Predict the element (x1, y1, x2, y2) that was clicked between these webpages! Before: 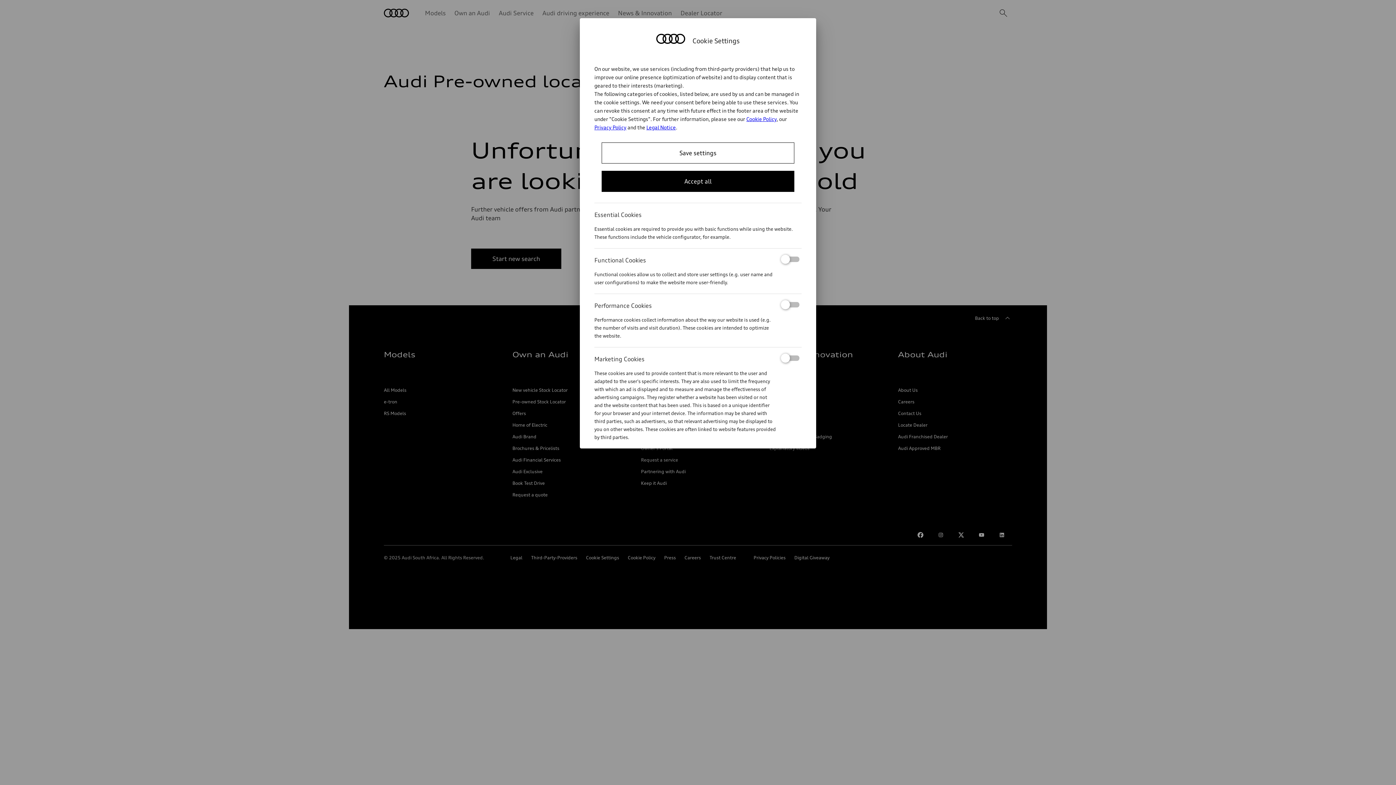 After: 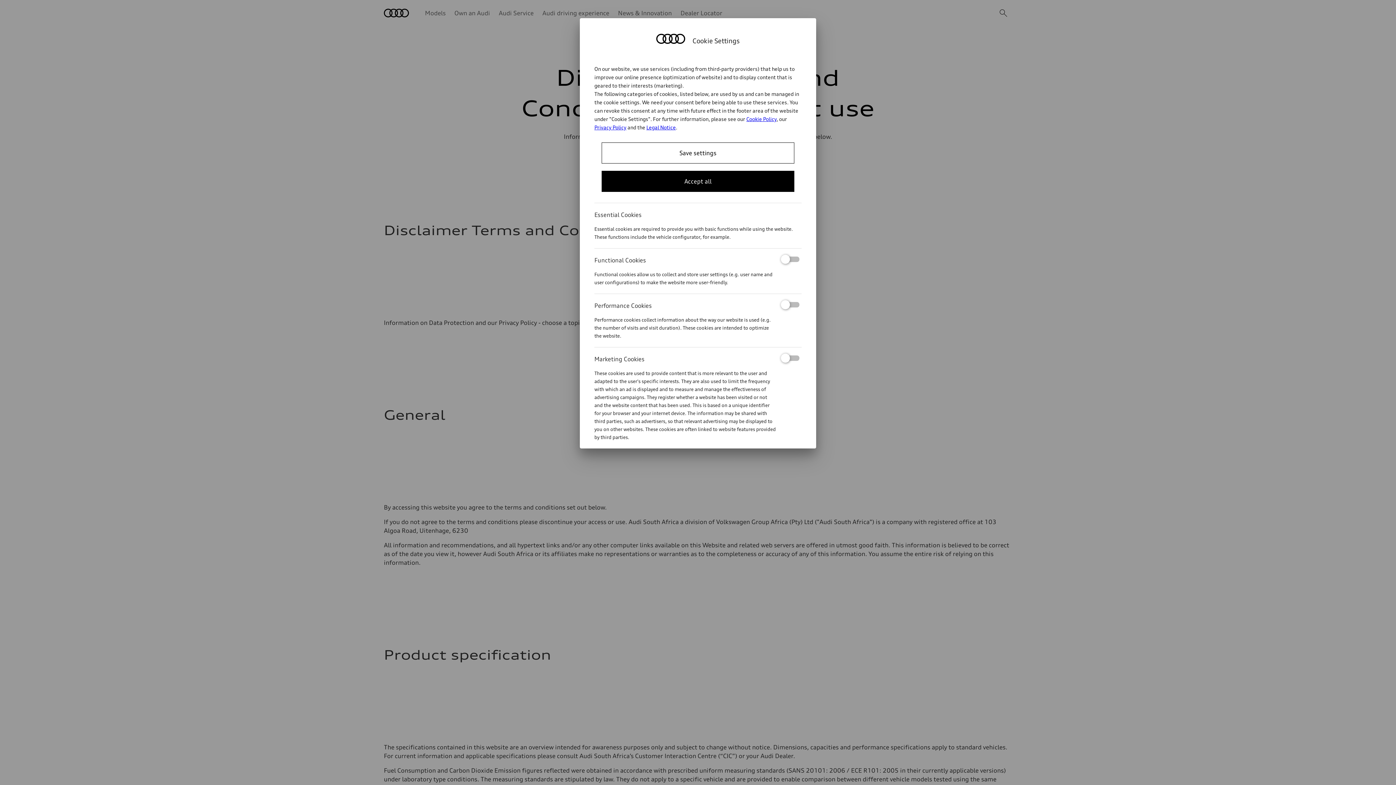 Action: bbox: (646, 124, 676, 130) label: Legal Notice